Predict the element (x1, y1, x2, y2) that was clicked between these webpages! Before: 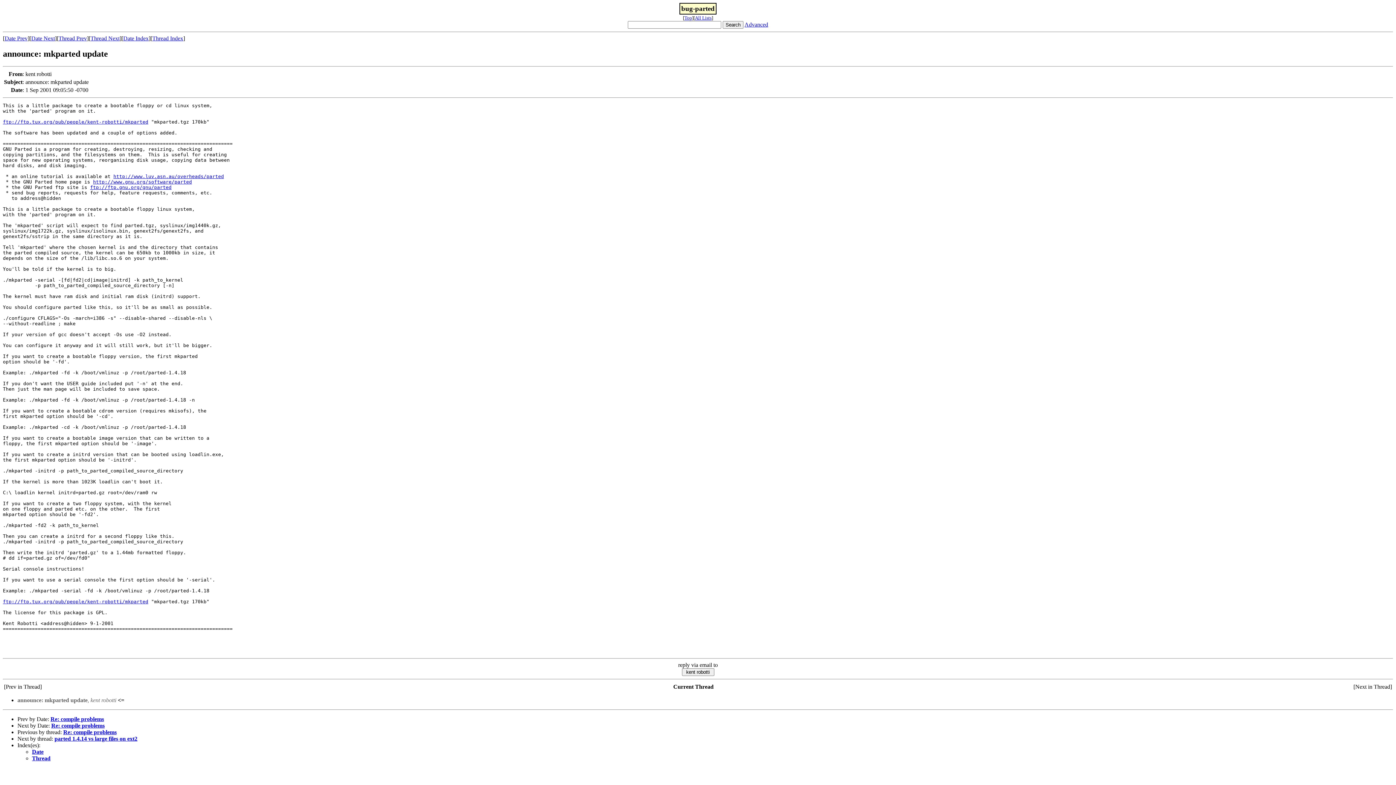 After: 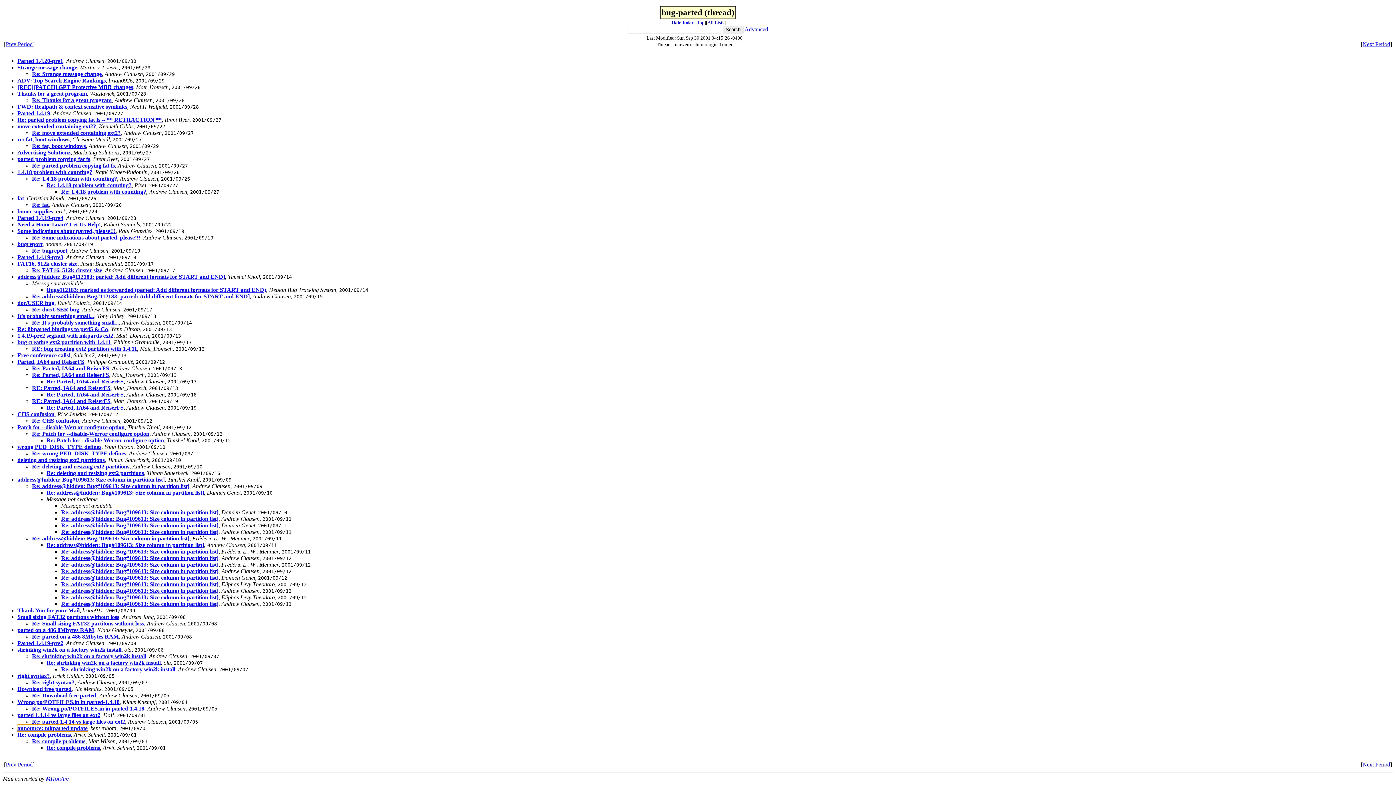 Action: label: Thread bbox: (32, 755, 50, 761)